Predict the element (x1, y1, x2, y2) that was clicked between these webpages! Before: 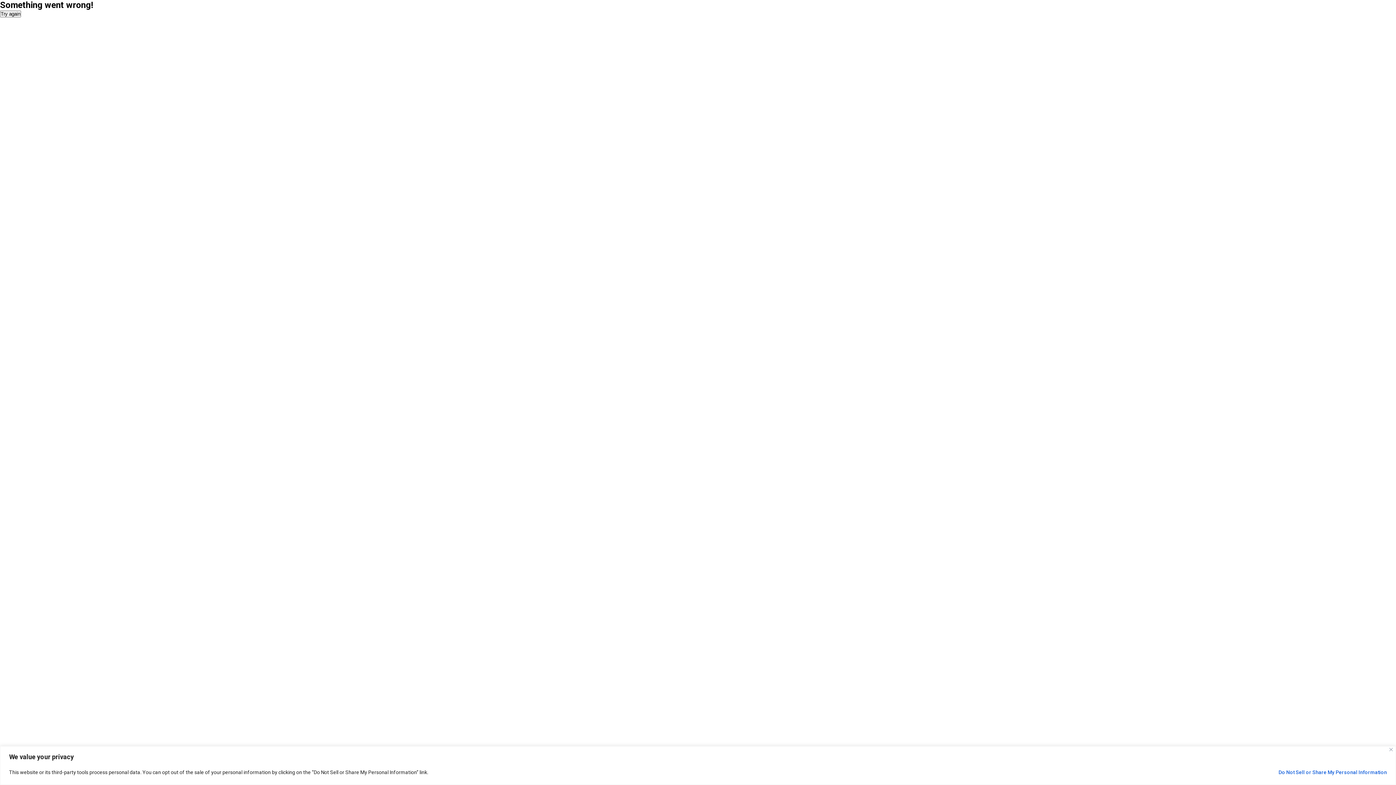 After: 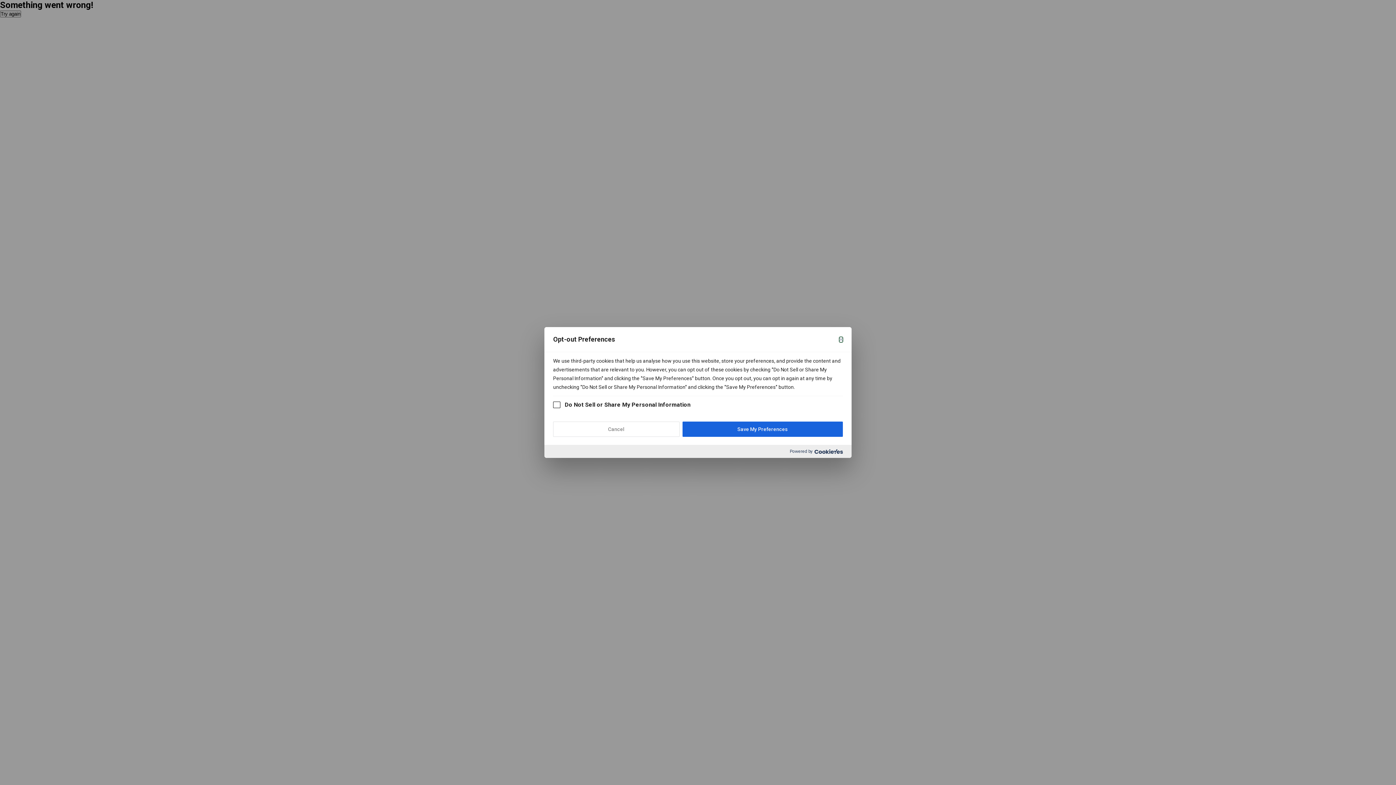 Action: label: Do Not Sell or Share My Personal Information bbox: (1278, 766, 1387, 779)